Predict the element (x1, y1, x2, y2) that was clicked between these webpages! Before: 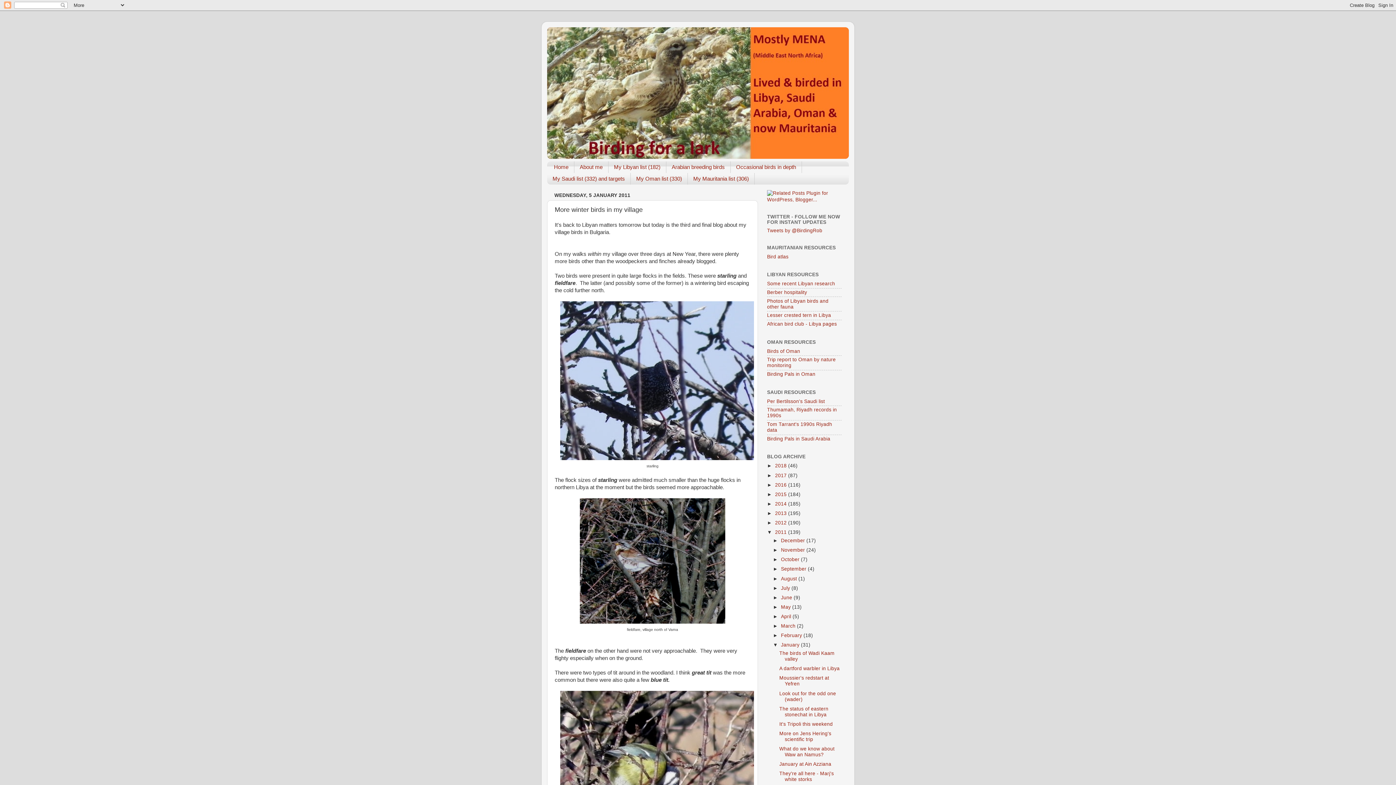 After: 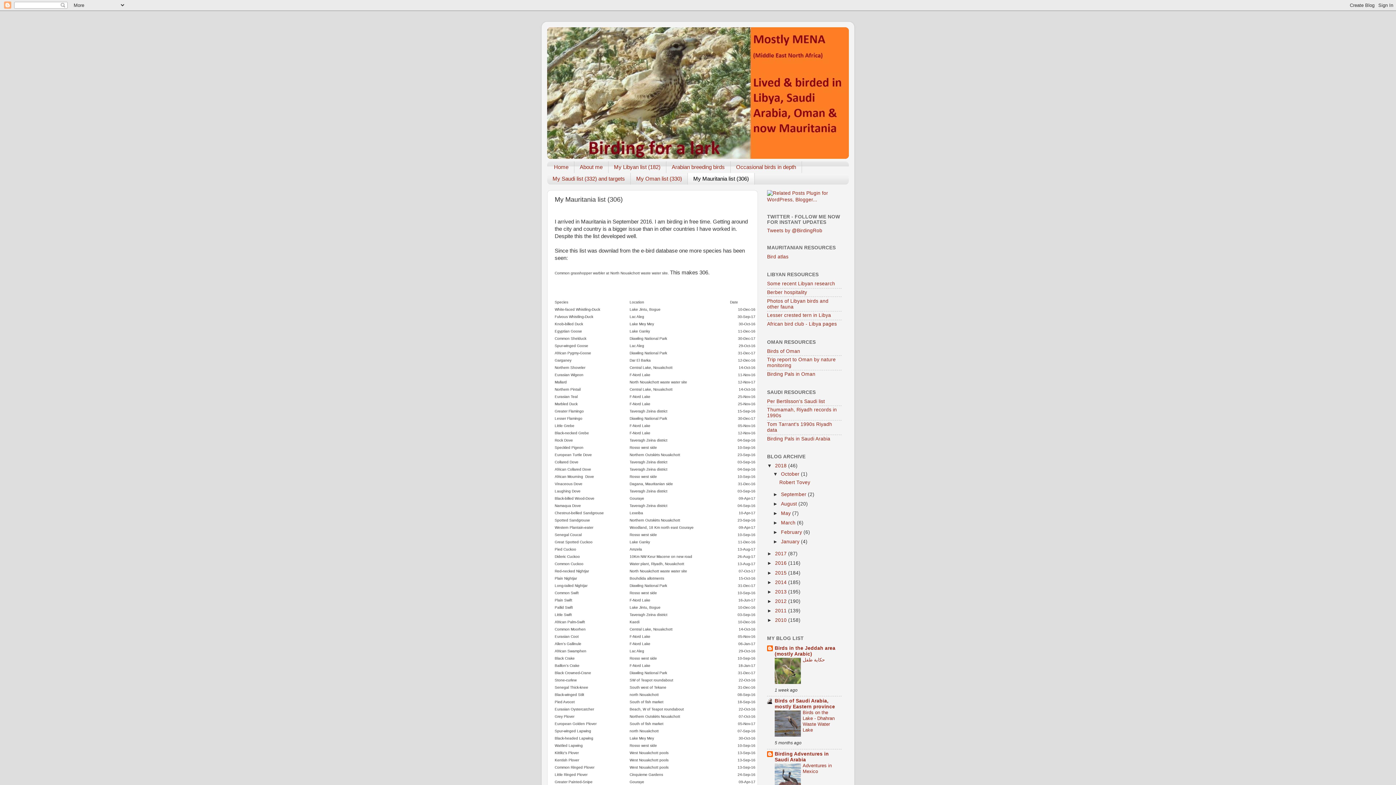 Action: bbox: (688, 173, 754, 184) label: My Mauritania list (306)